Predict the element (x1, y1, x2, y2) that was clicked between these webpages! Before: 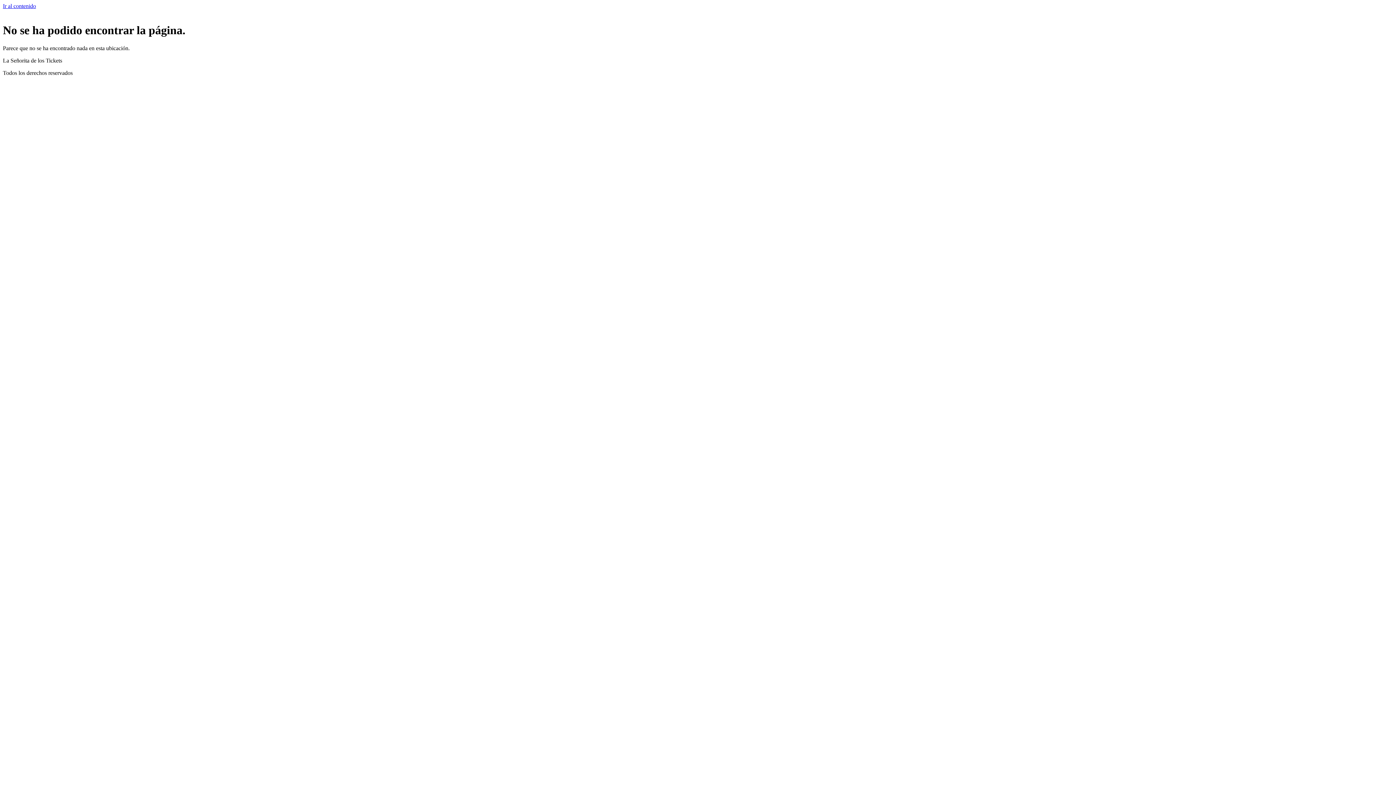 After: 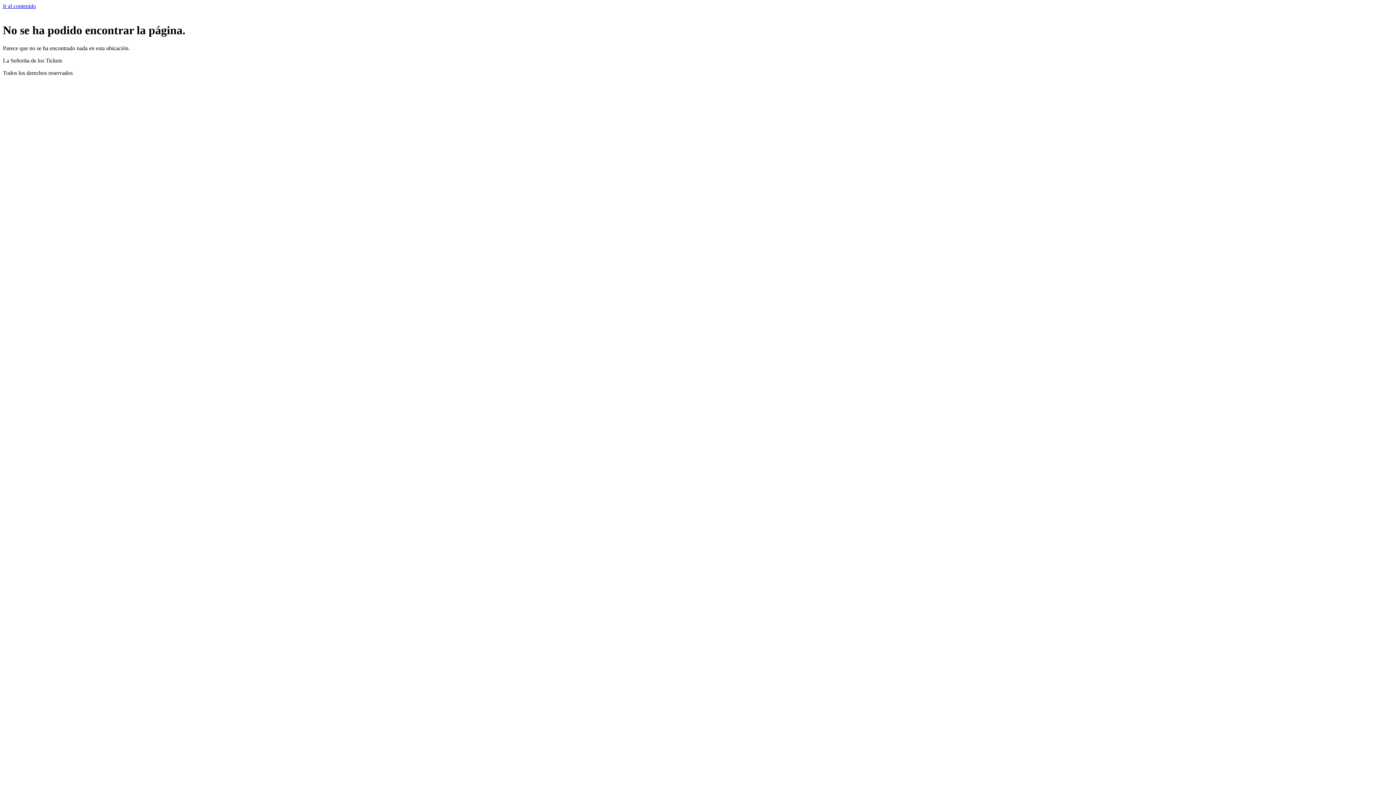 Action: label: Ir al contenido bbox: (2, 2, 36, 9)